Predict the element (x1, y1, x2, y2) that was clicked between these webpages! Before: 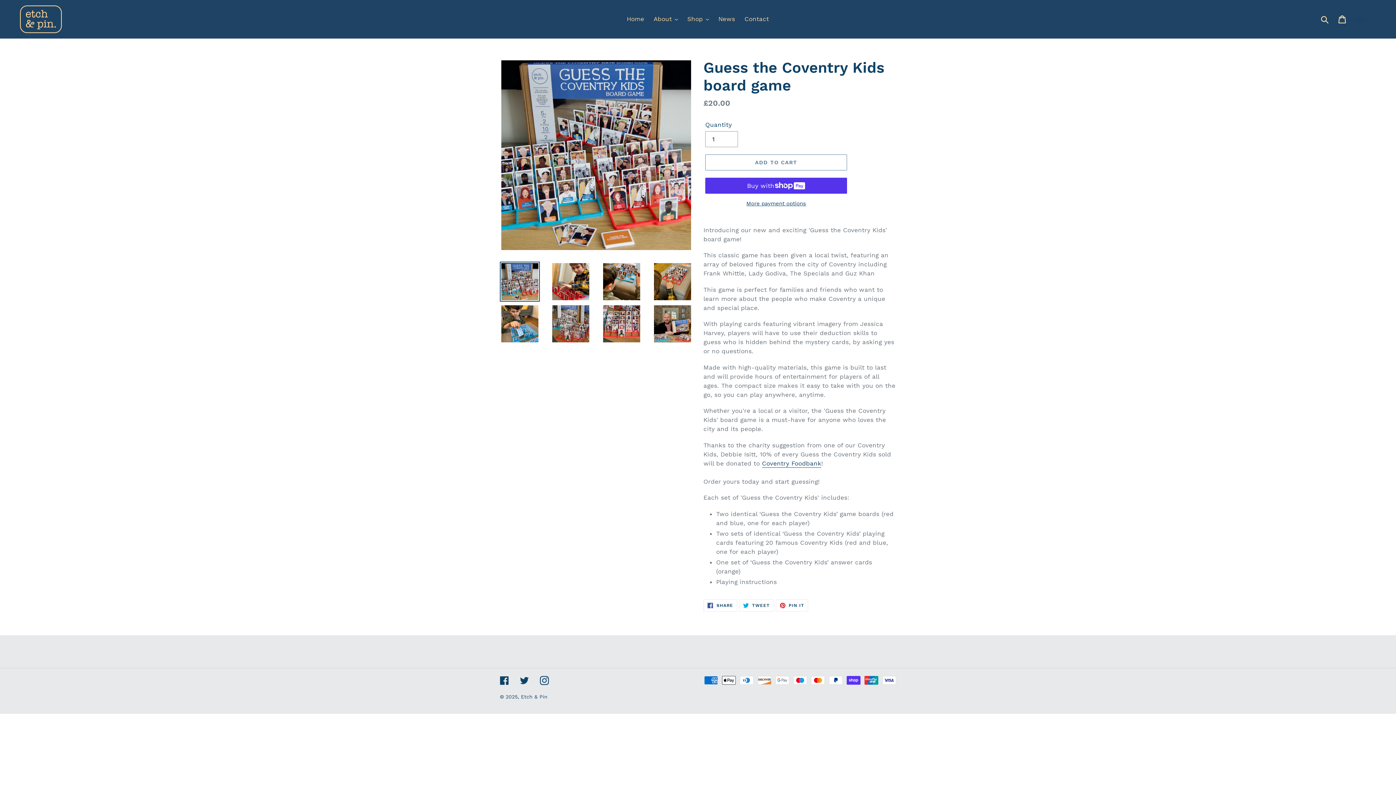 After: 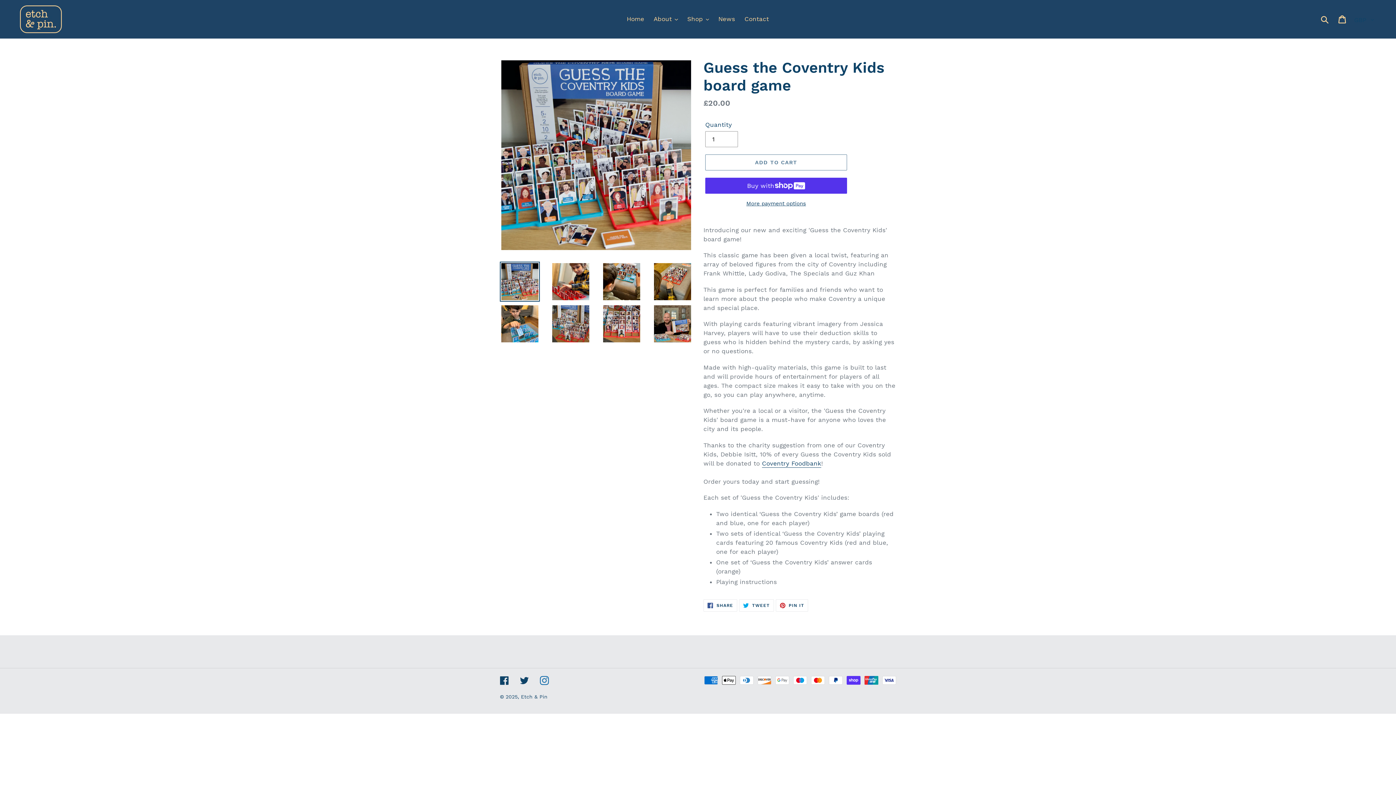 Action: bbox: (540, 676, 549, 685) label: Instagram